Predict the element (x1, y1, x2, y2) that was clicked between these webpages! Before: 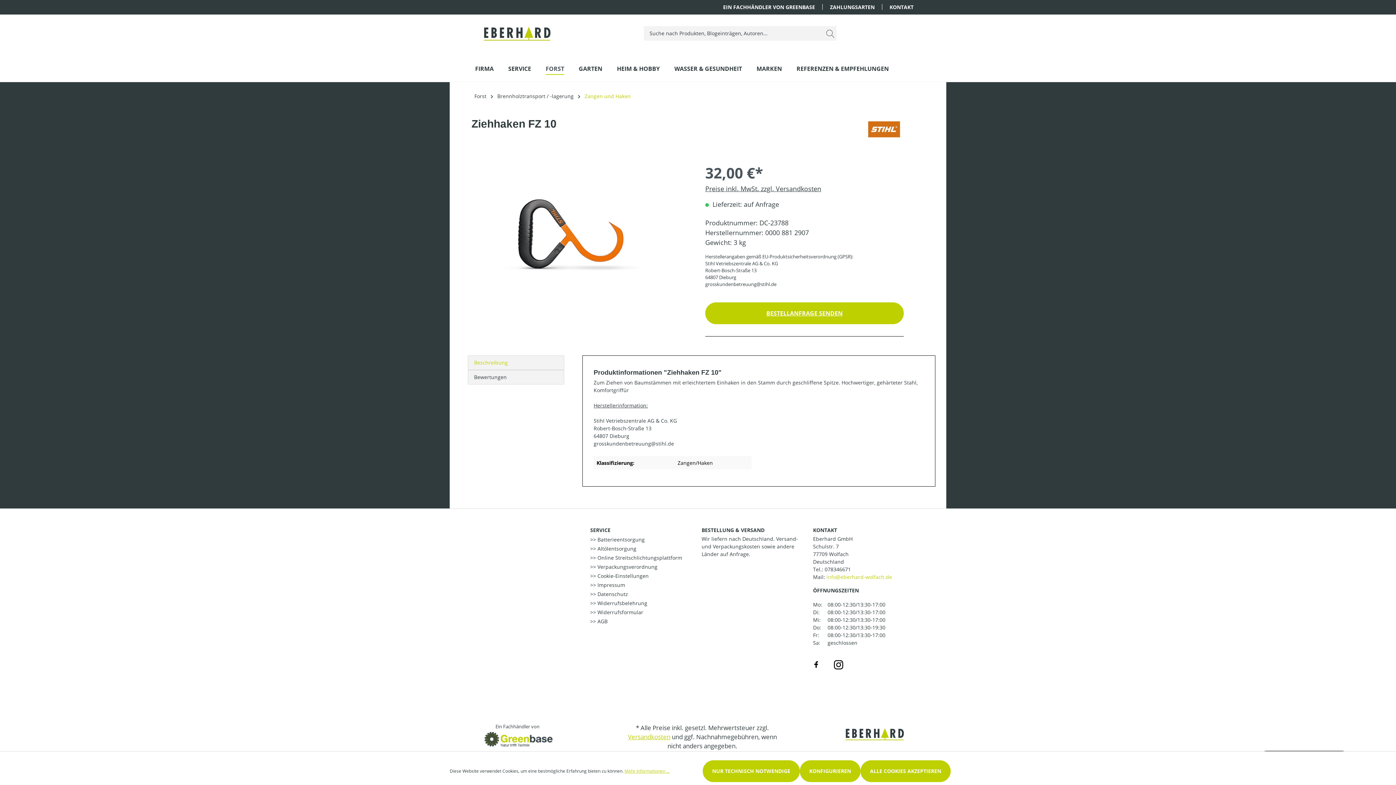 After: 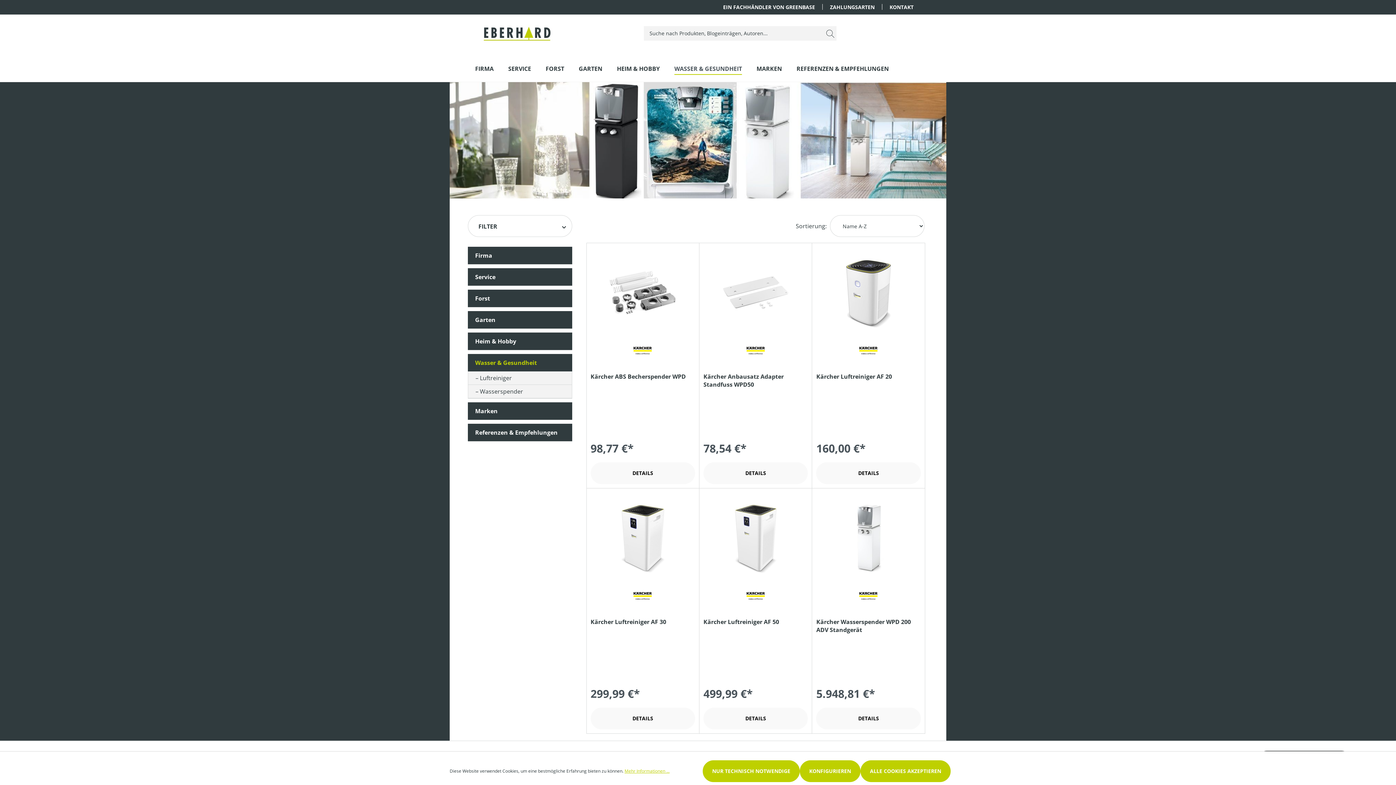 Action: bbox: (674, 62, 756, 81) label: WASSER & GESUNDHEIT